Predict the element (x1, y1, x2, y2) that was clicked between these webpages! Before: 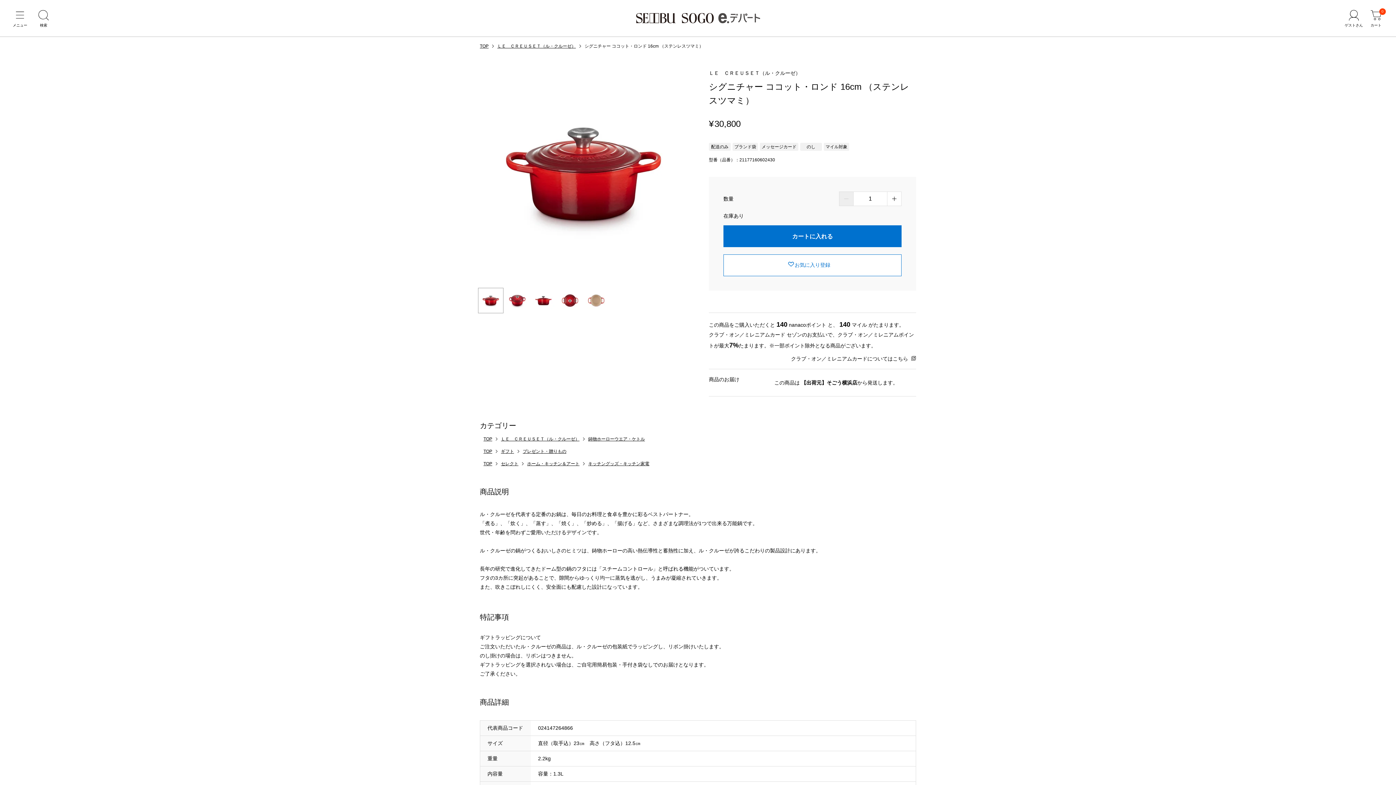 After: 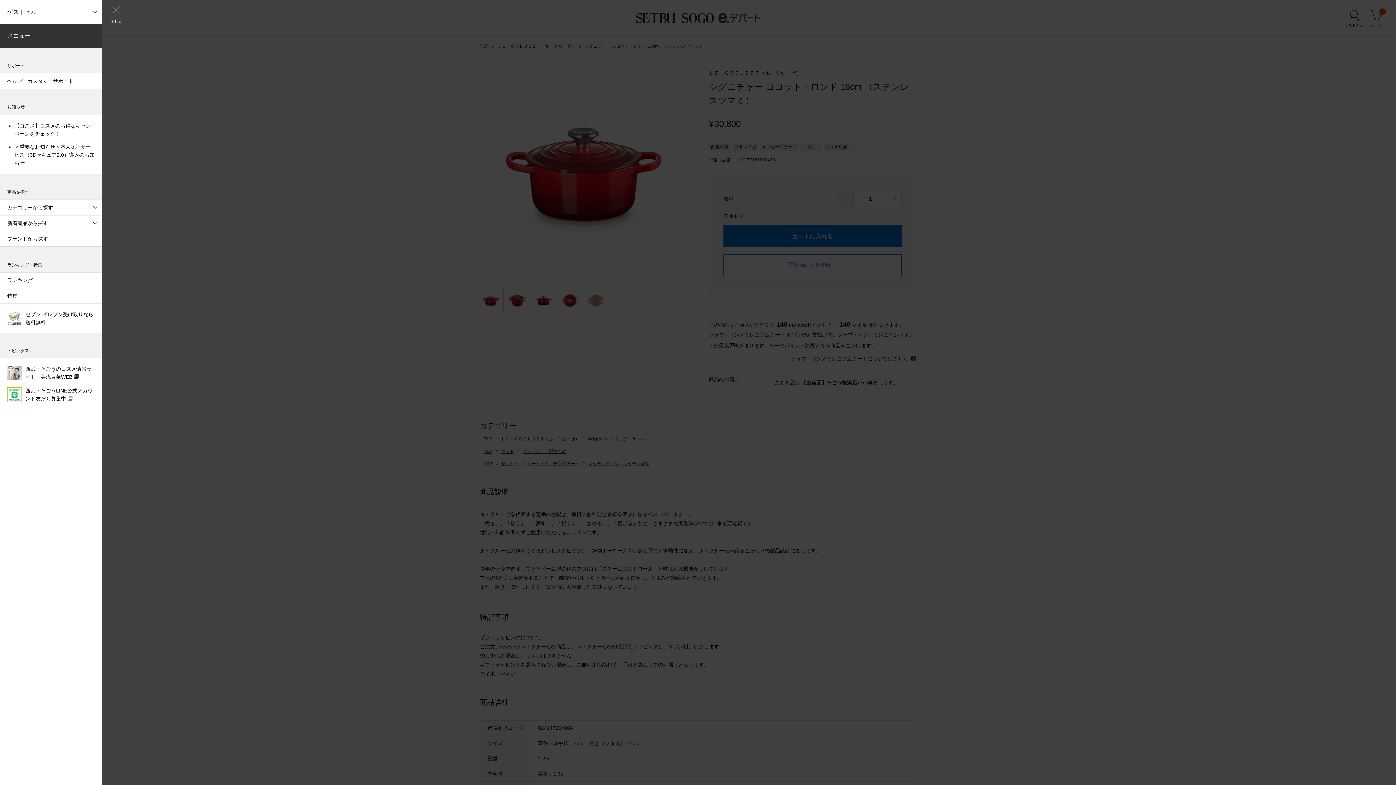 Action: bbox: (9, 8, 30, 30) label: メニュー